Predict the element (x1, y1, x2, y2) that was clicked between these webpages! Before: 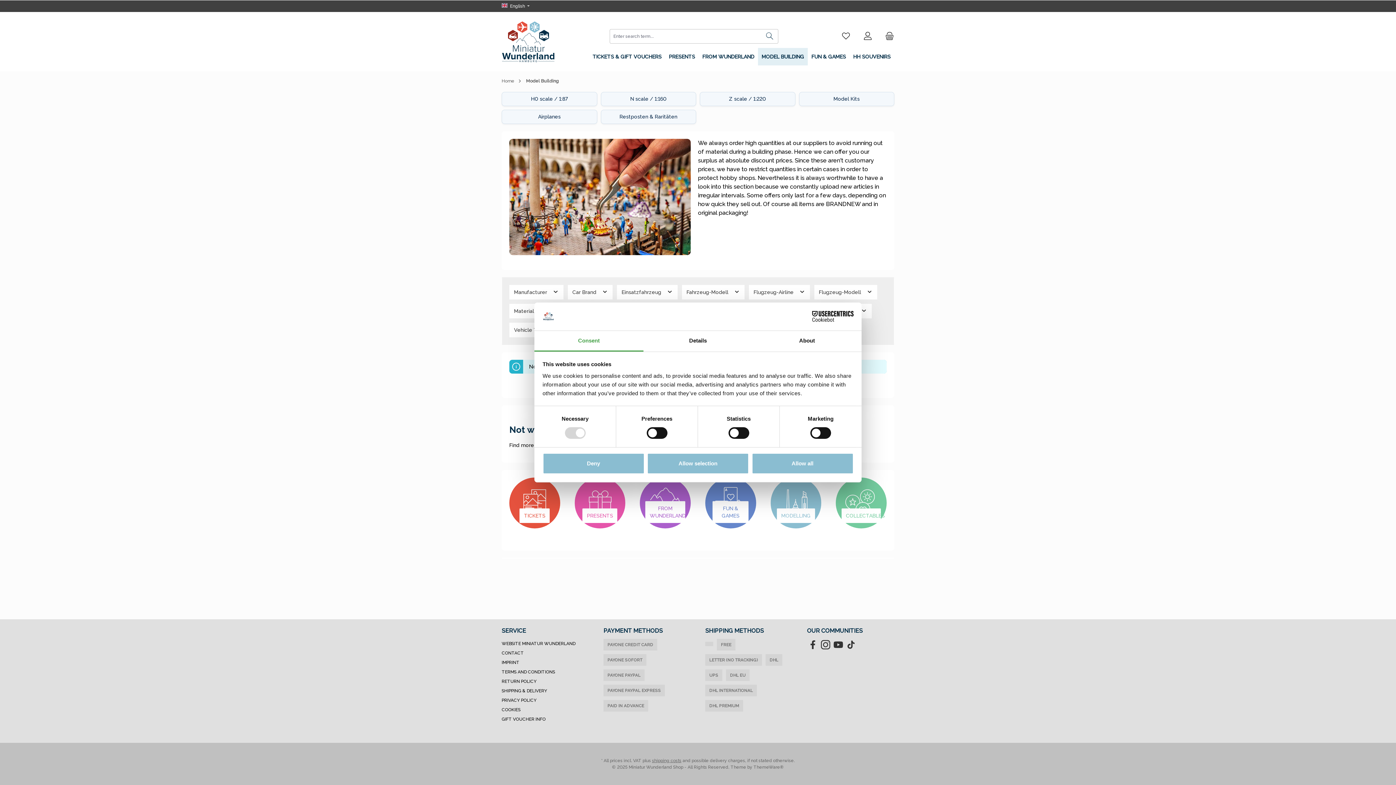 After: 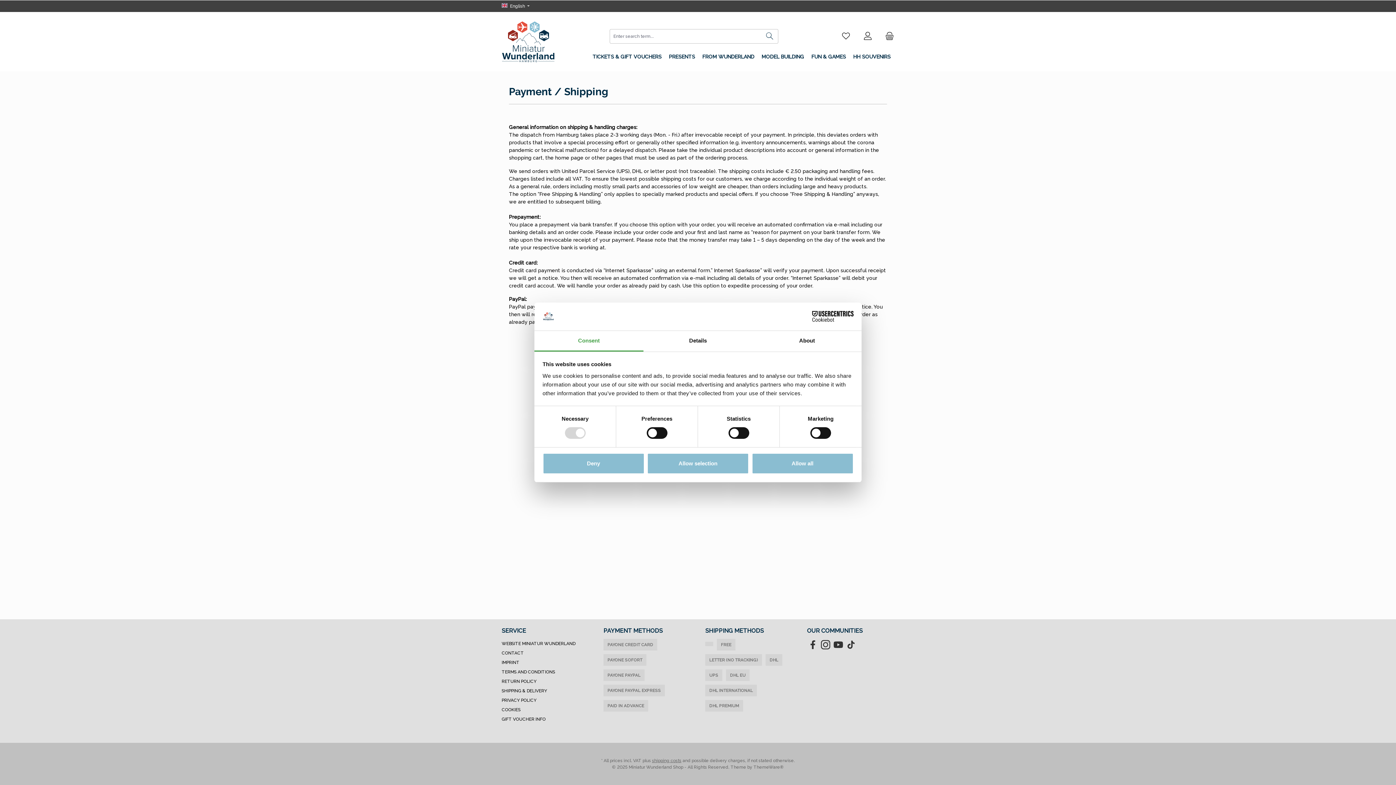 Action: bbox: (501, 688, 547, 693) label: SHIPPING & DELIVERY